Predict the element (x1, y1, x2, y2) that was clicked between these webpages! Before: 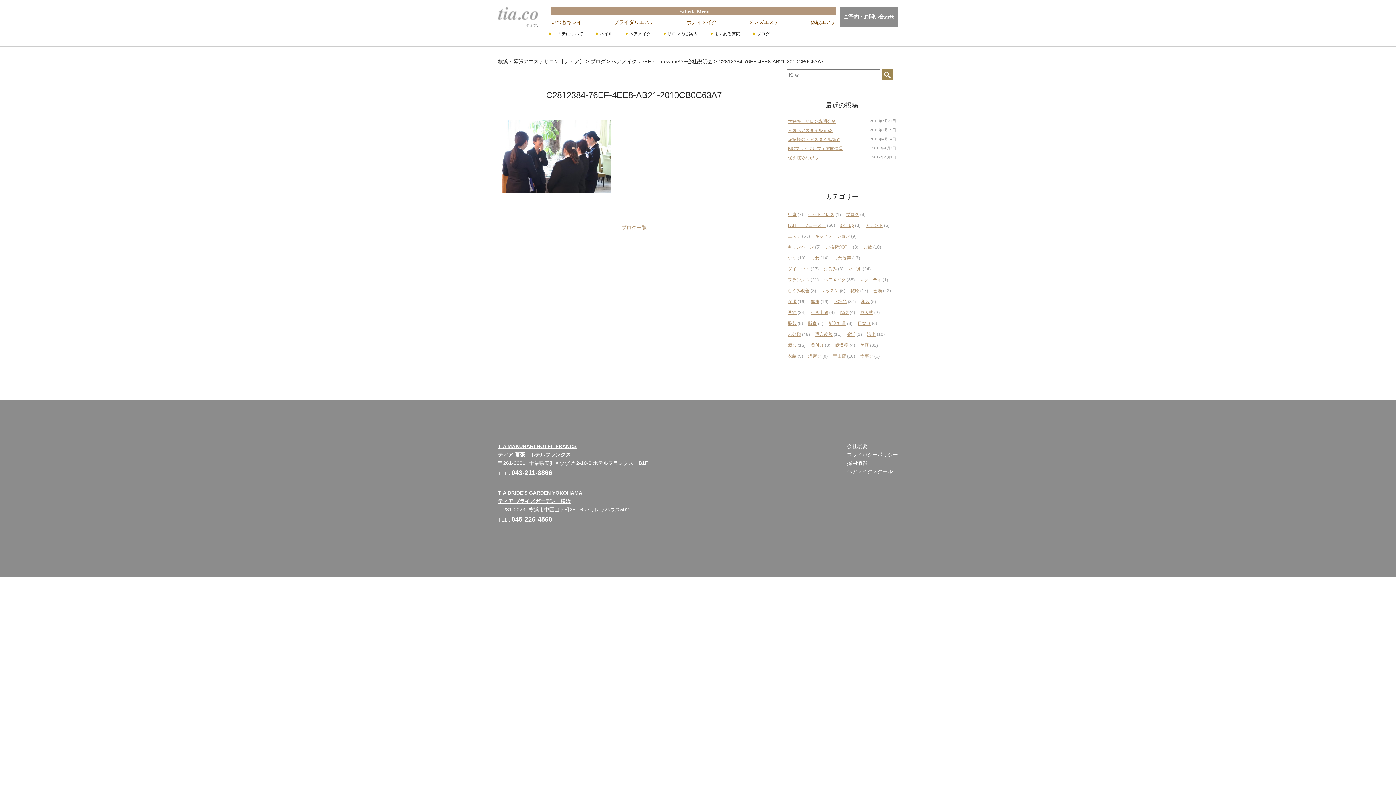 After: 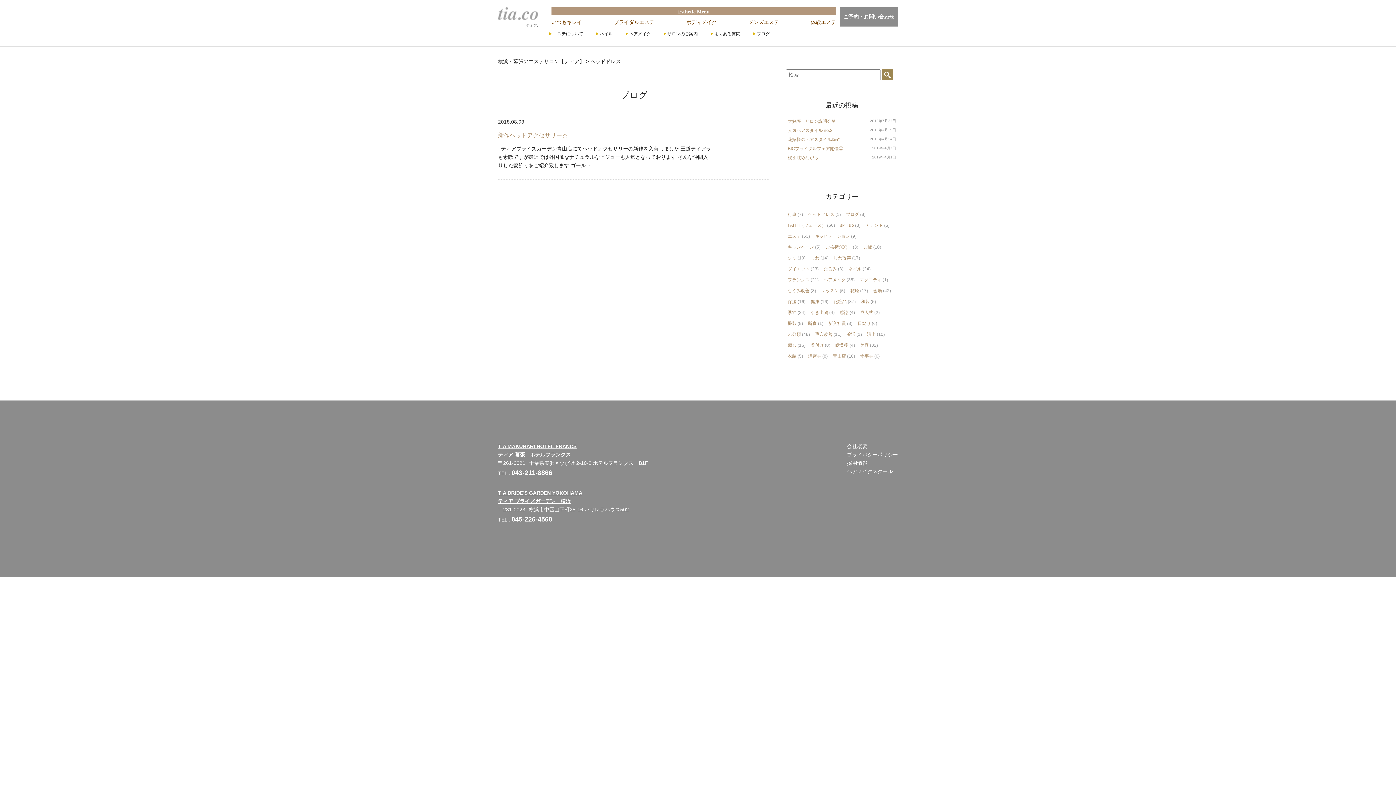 Action: label: ヘッドドレス bbox: (808, 212, 834, 217)